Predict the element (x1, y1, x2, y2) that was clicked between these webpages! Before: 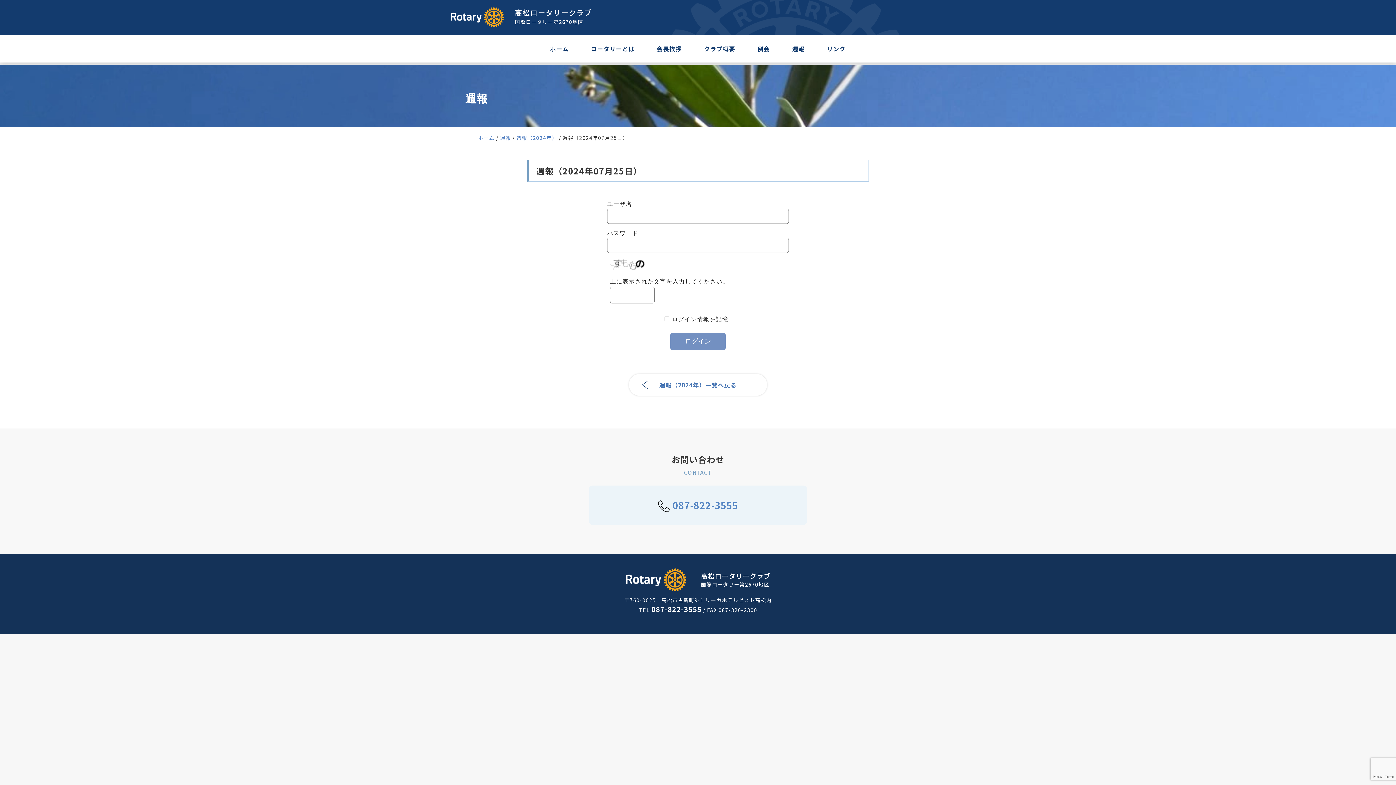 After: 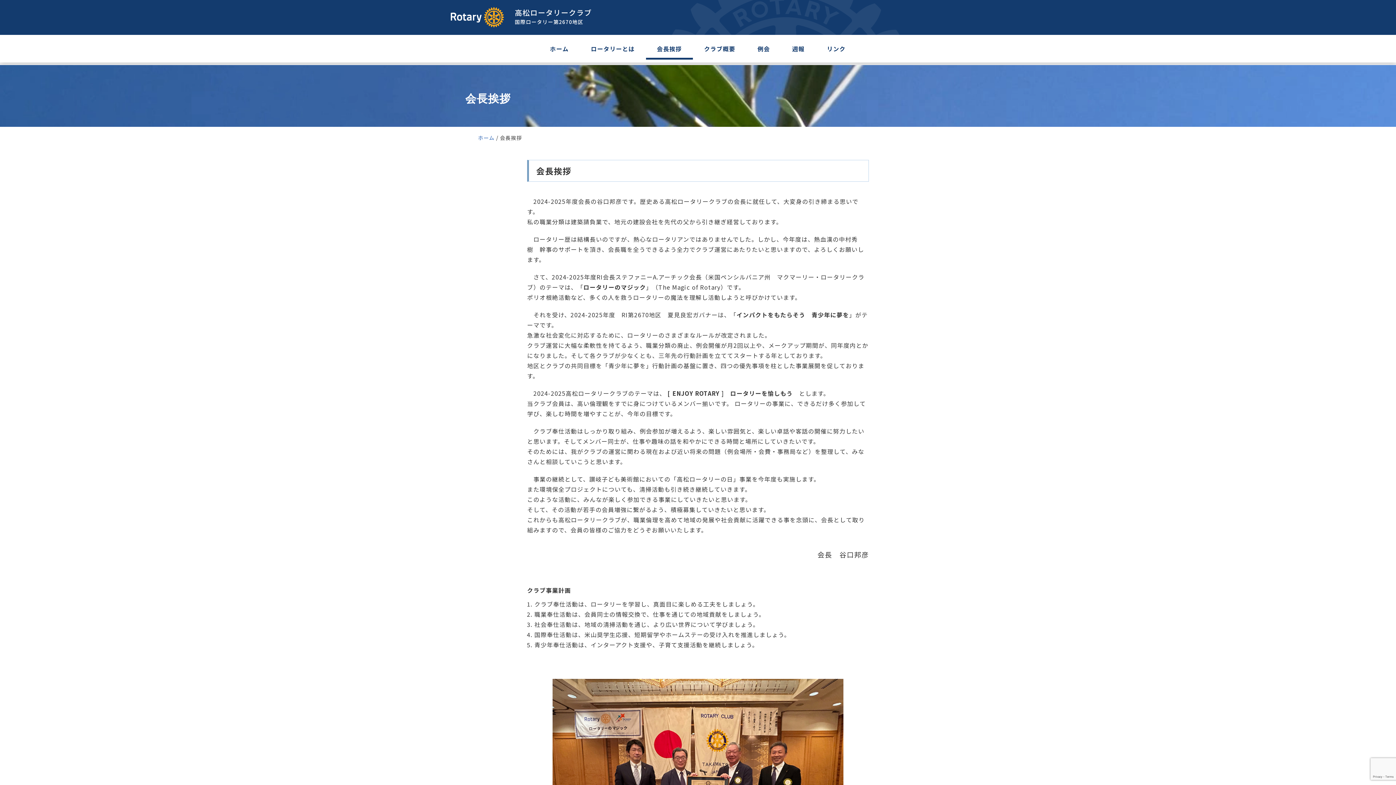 Action: bbox: (646, 39, 692, 59) label: 会長挨拶